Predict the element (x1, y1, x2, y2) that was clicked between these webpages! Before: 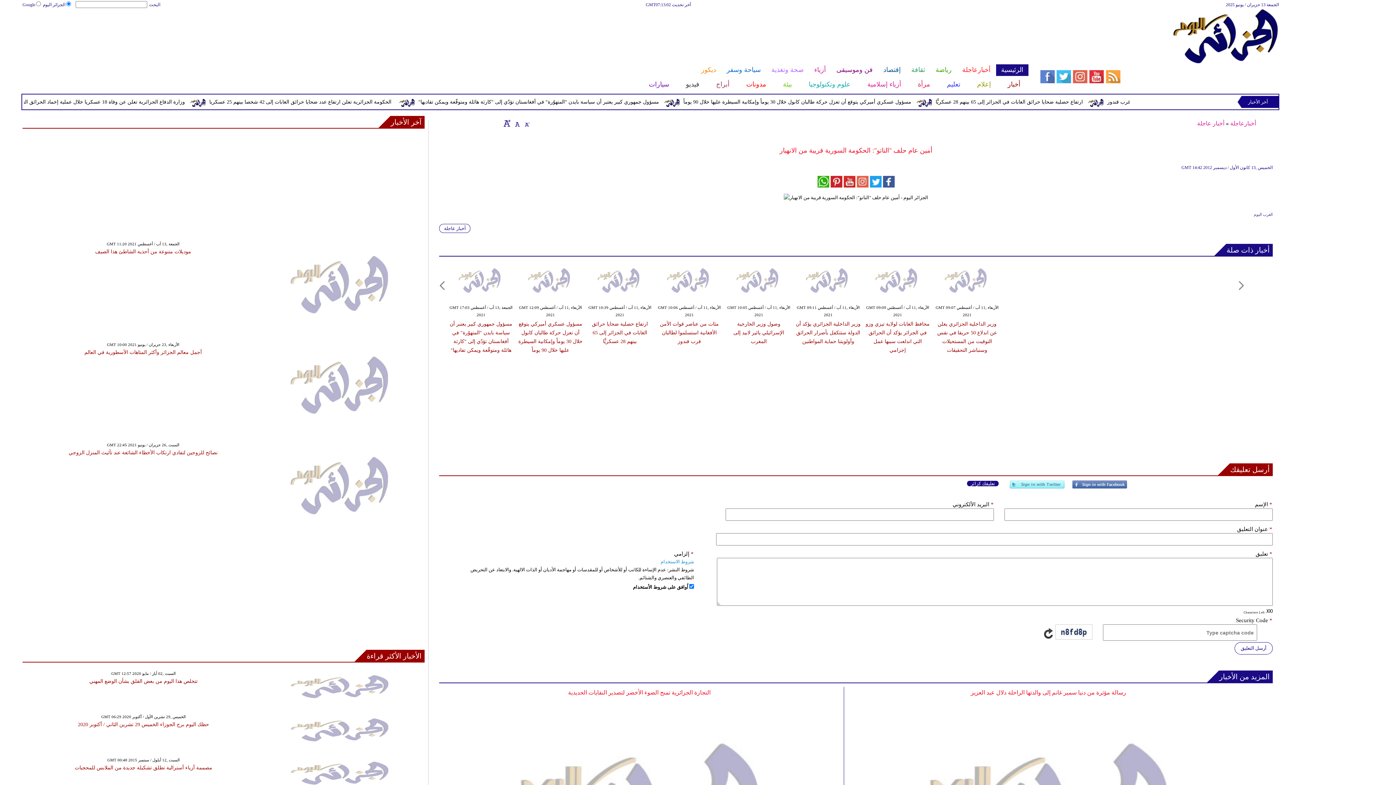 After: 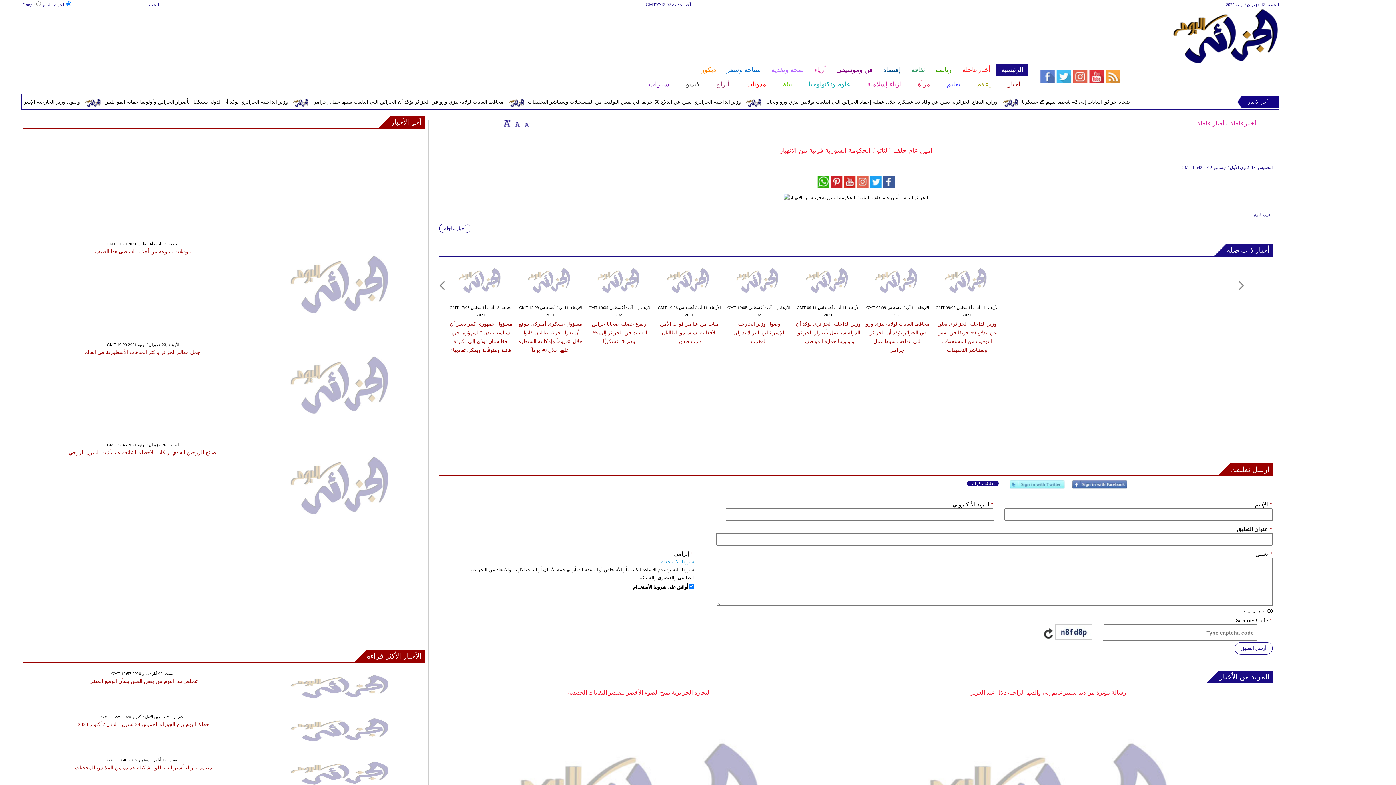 Action: bbox: (503, 119, 510, 126)